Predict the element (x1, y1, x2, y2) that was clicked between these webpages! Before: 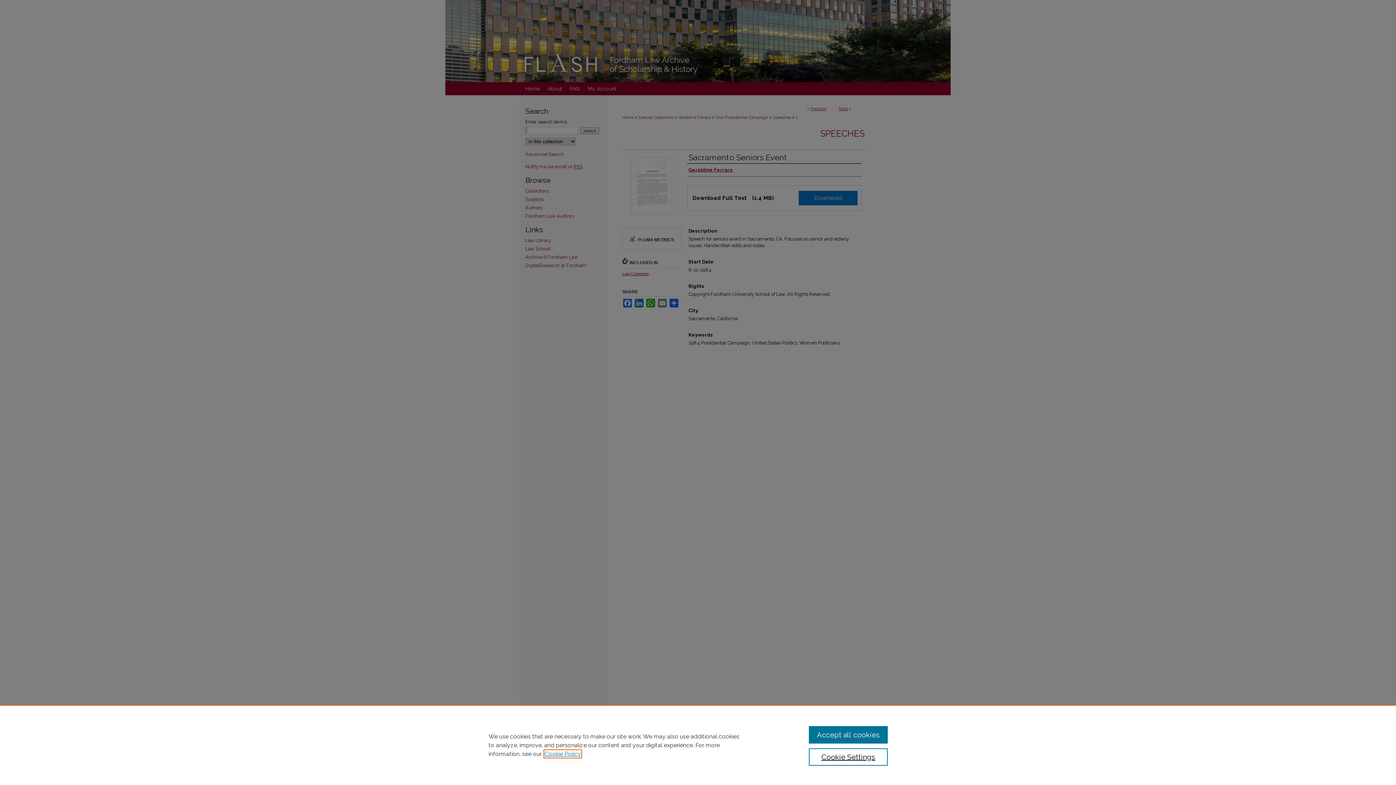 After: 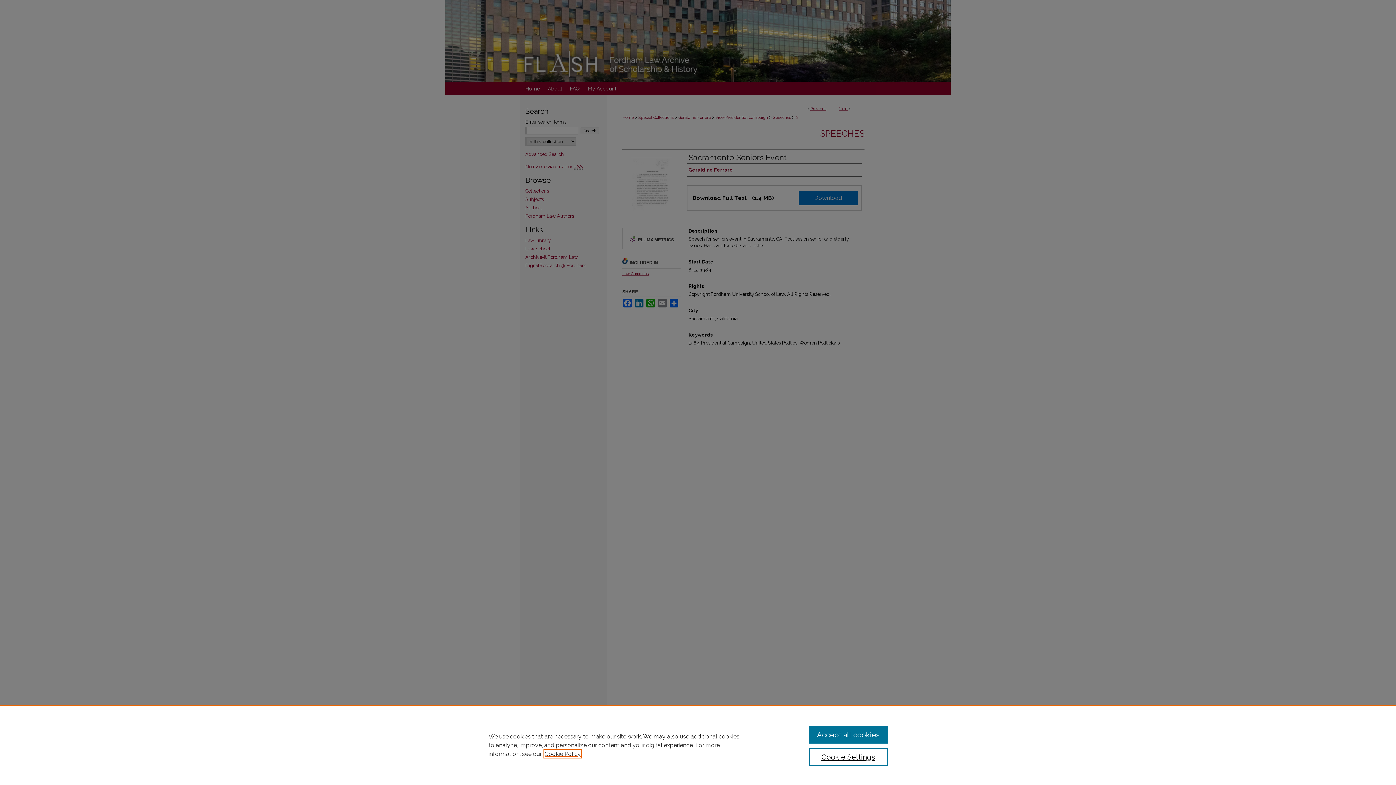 Action: bbox: (544, 750, 581, 757) label: , opens in a new tab